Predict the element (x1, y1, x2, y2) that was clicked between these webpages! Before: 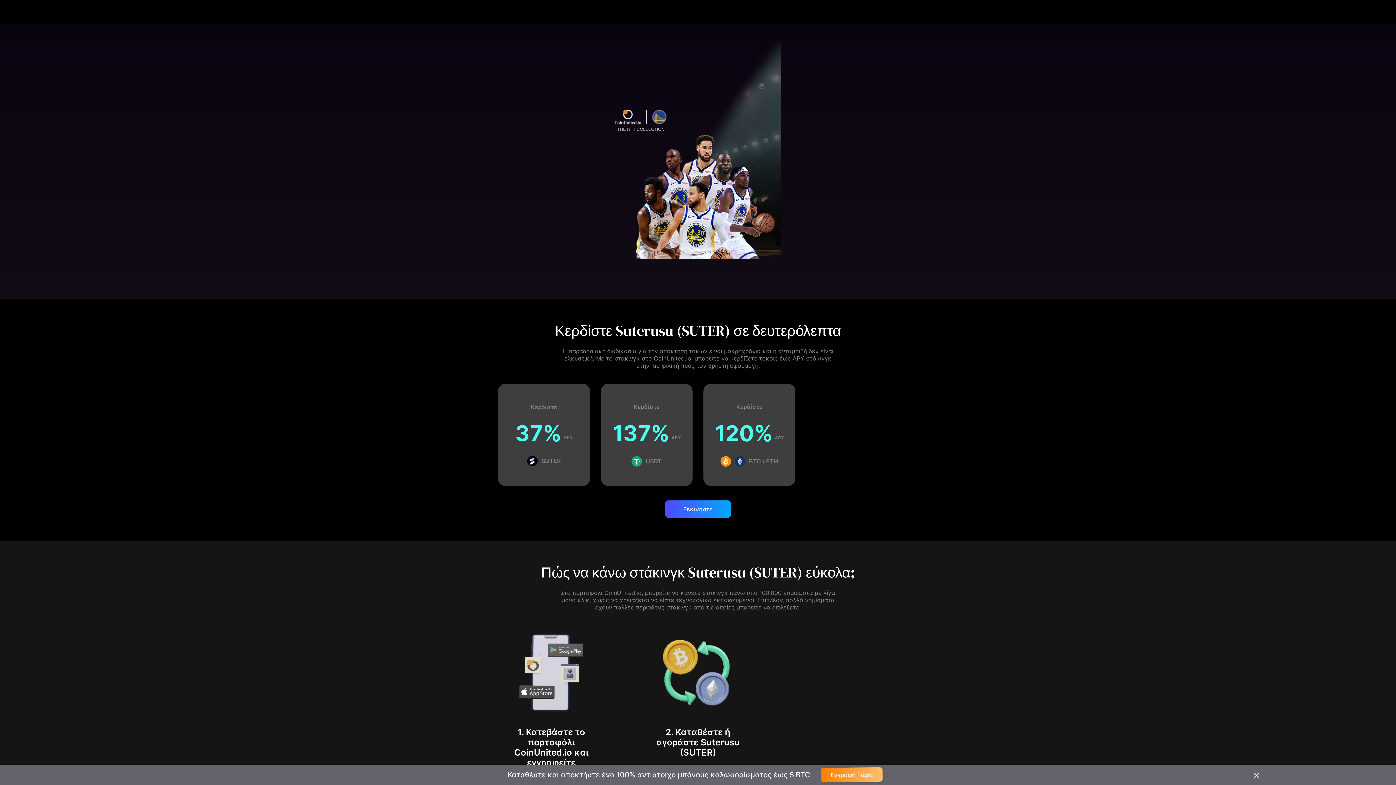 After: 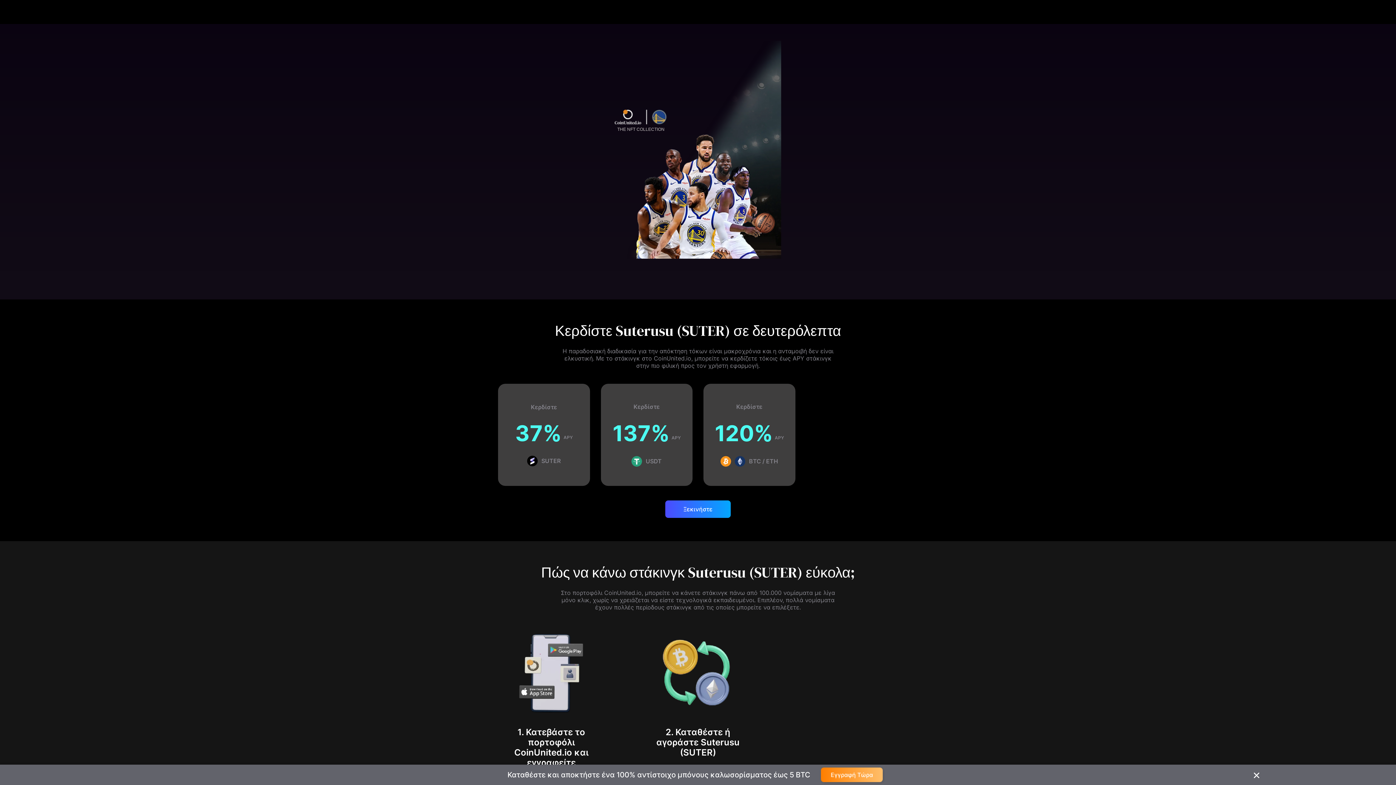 Action: label:  
      APY bbox: (685, 104, 767, 118)